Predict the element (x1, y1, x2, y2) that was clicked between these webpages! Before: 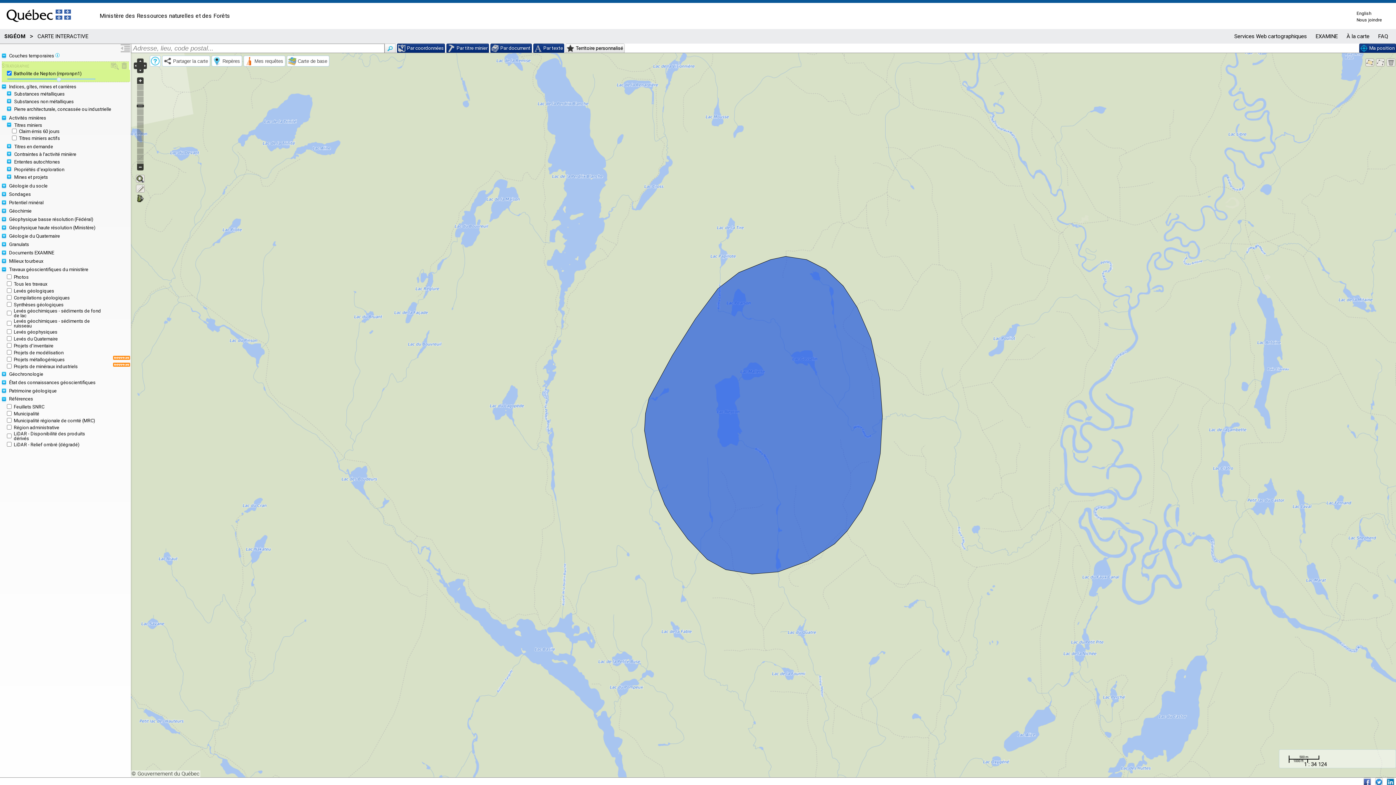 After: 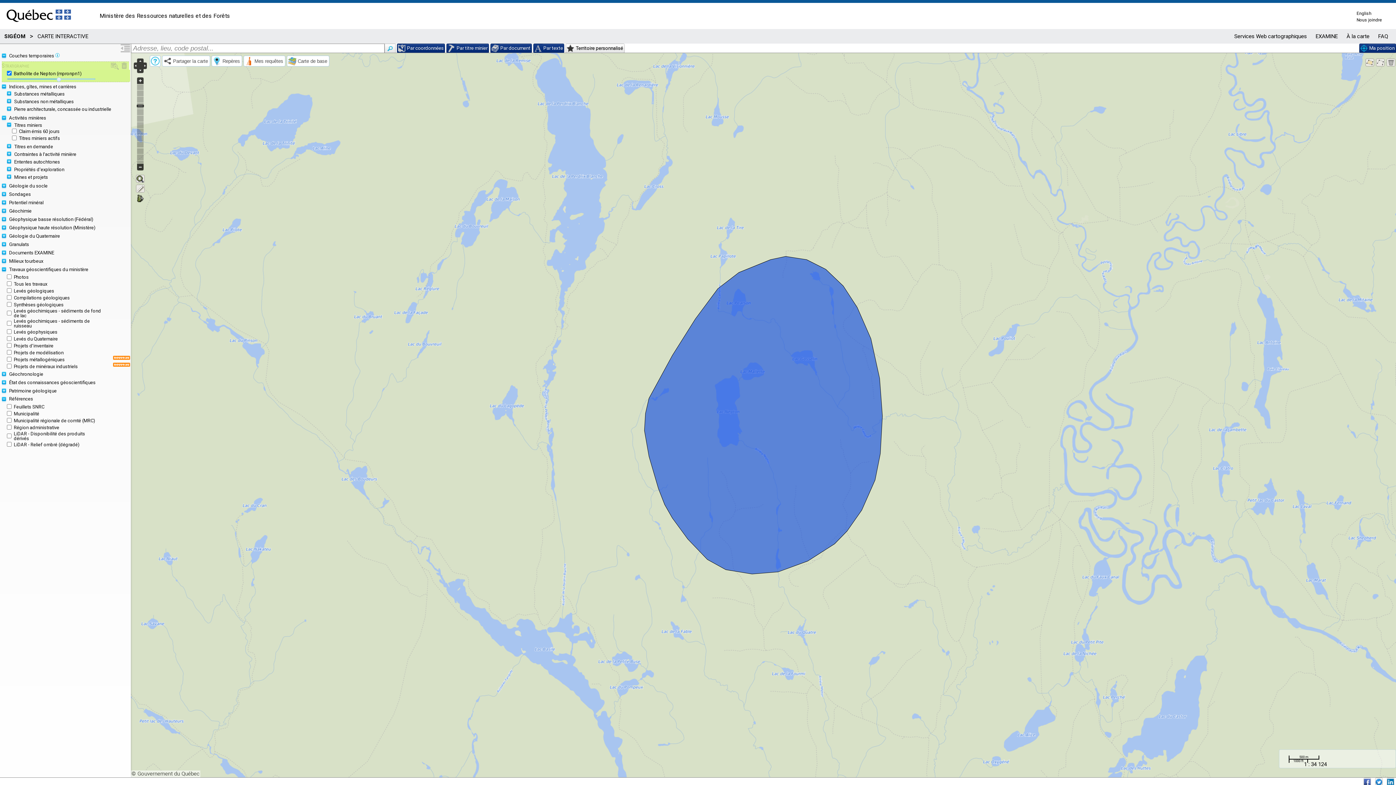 Action: label: Nous joindre bbox: (1356, 17, 1382, 22)